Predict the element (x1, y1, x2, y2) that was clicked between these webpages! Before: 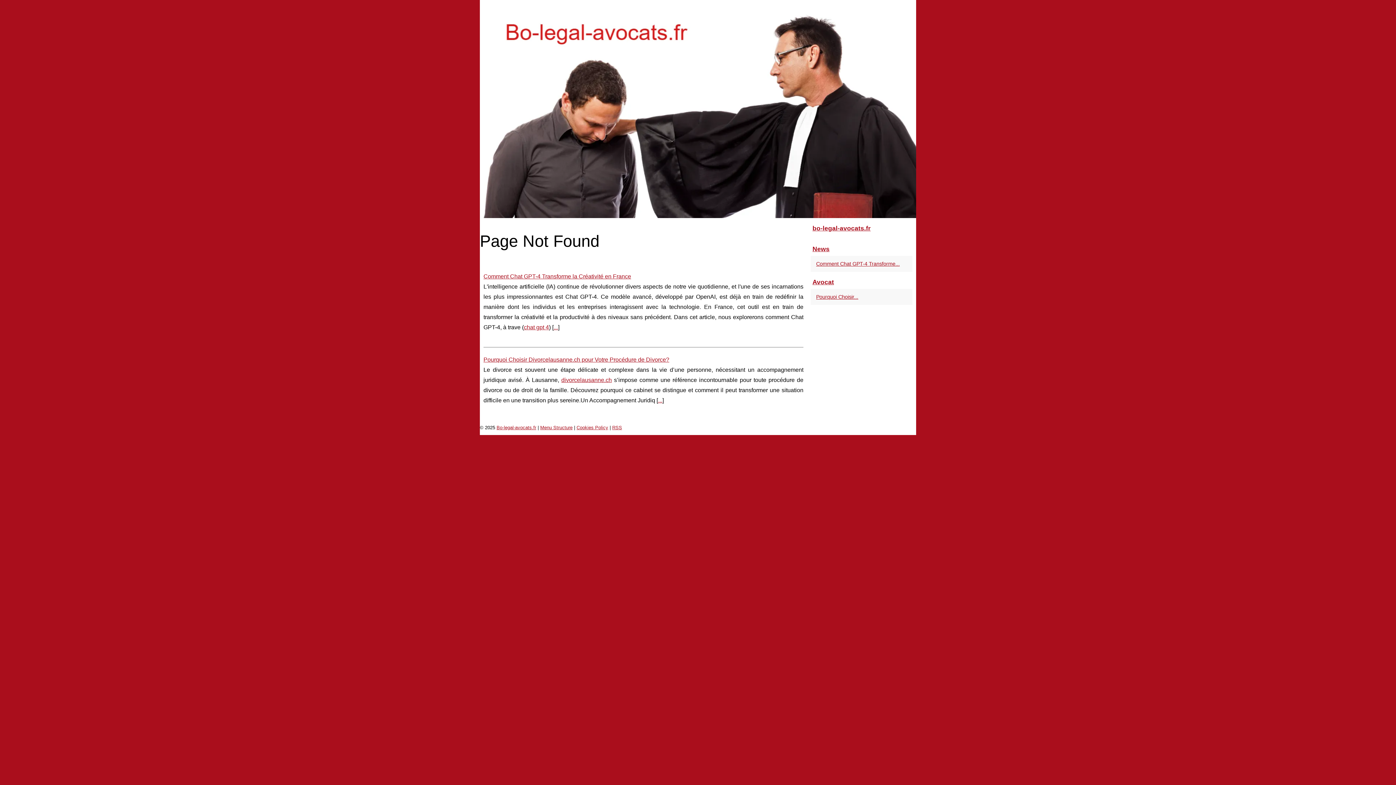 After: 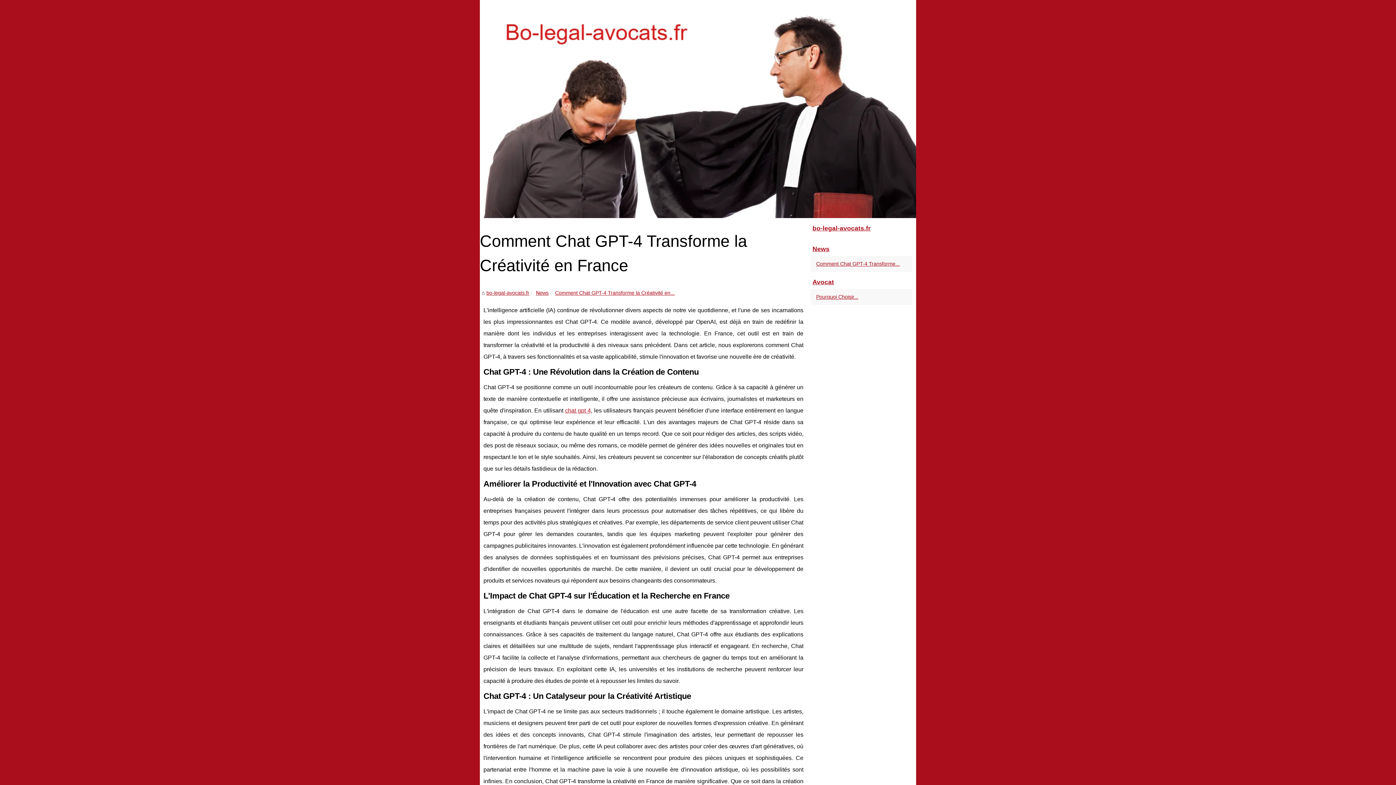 Action: bbox: (553, 324, 558, 330) label: ...